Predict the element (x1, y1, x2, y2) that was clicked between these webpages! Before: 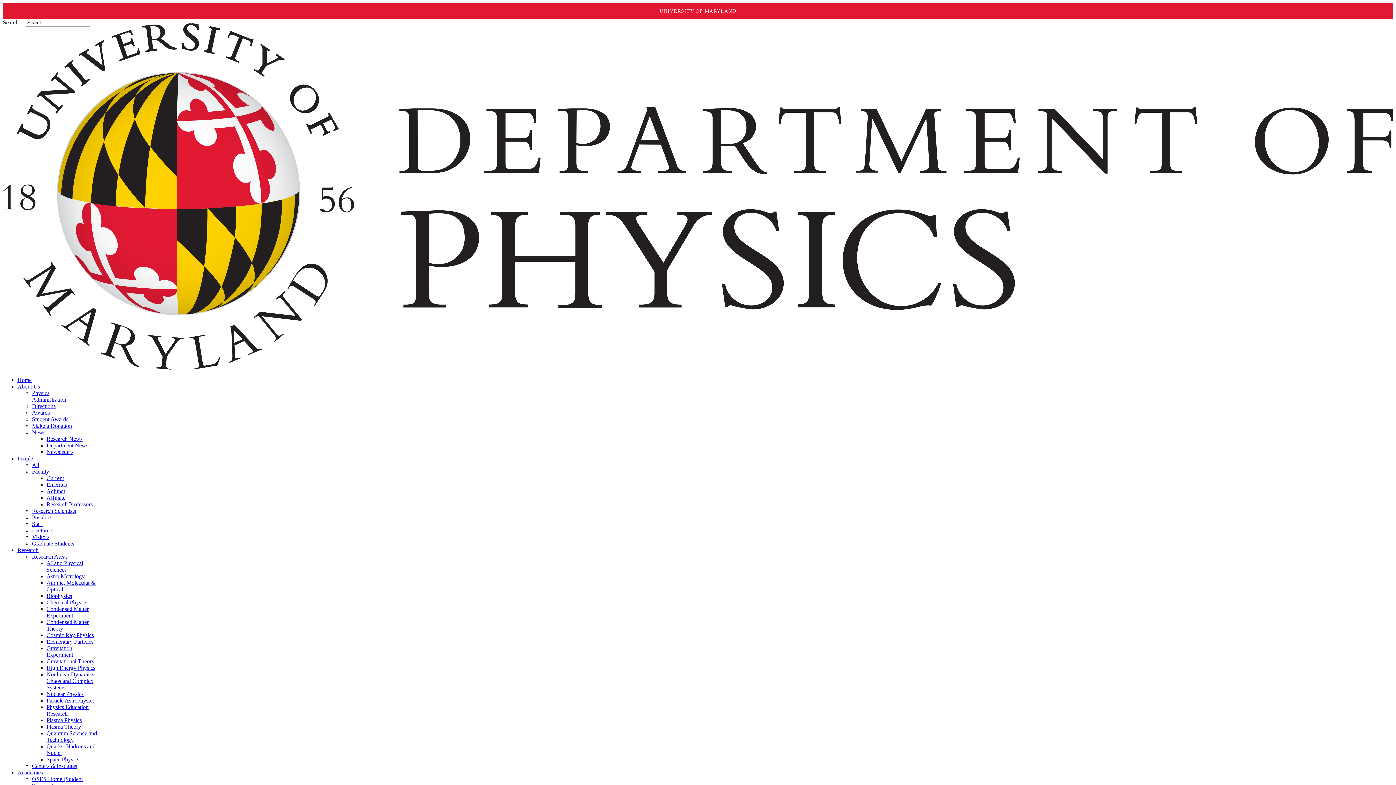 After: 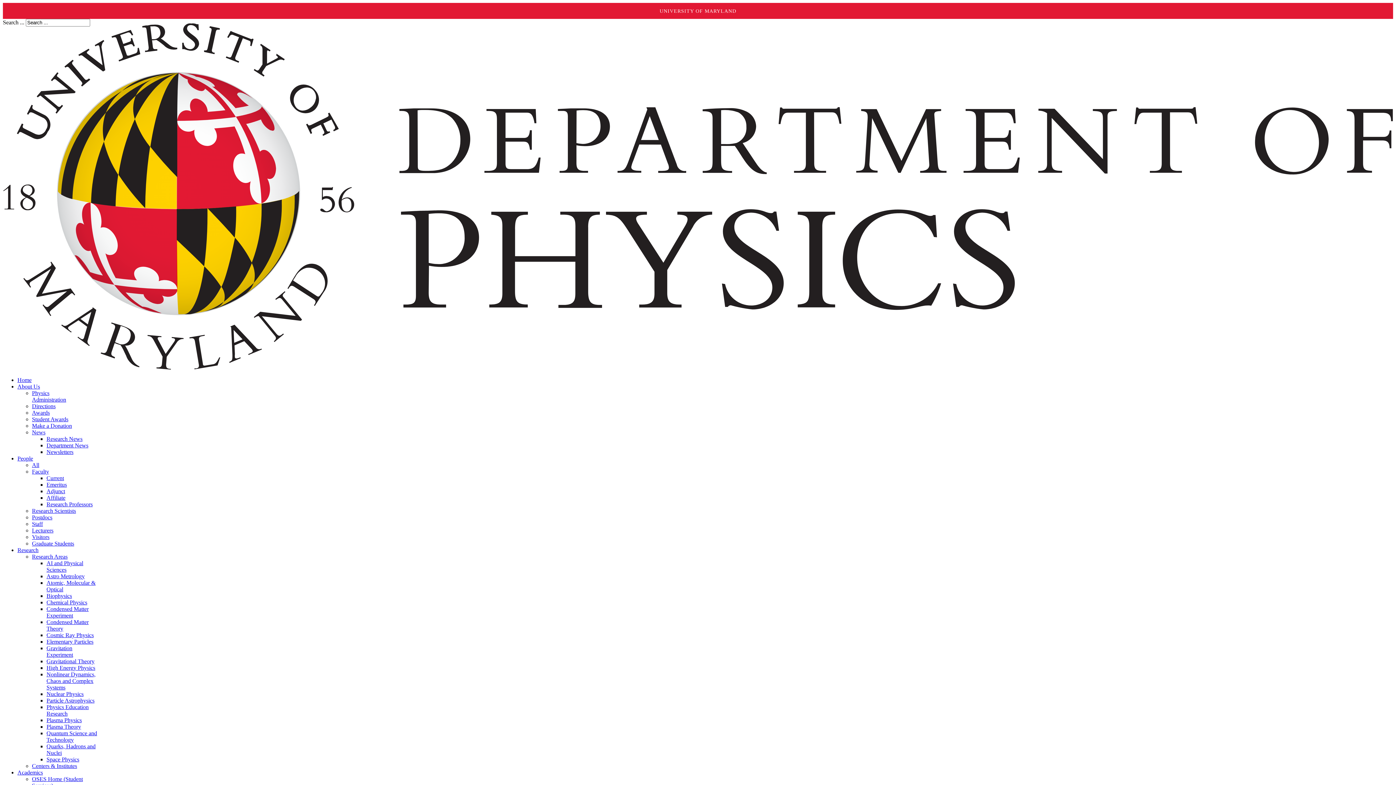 Action: label: High Energy Physics bbox: (46, 665, 95, 671)